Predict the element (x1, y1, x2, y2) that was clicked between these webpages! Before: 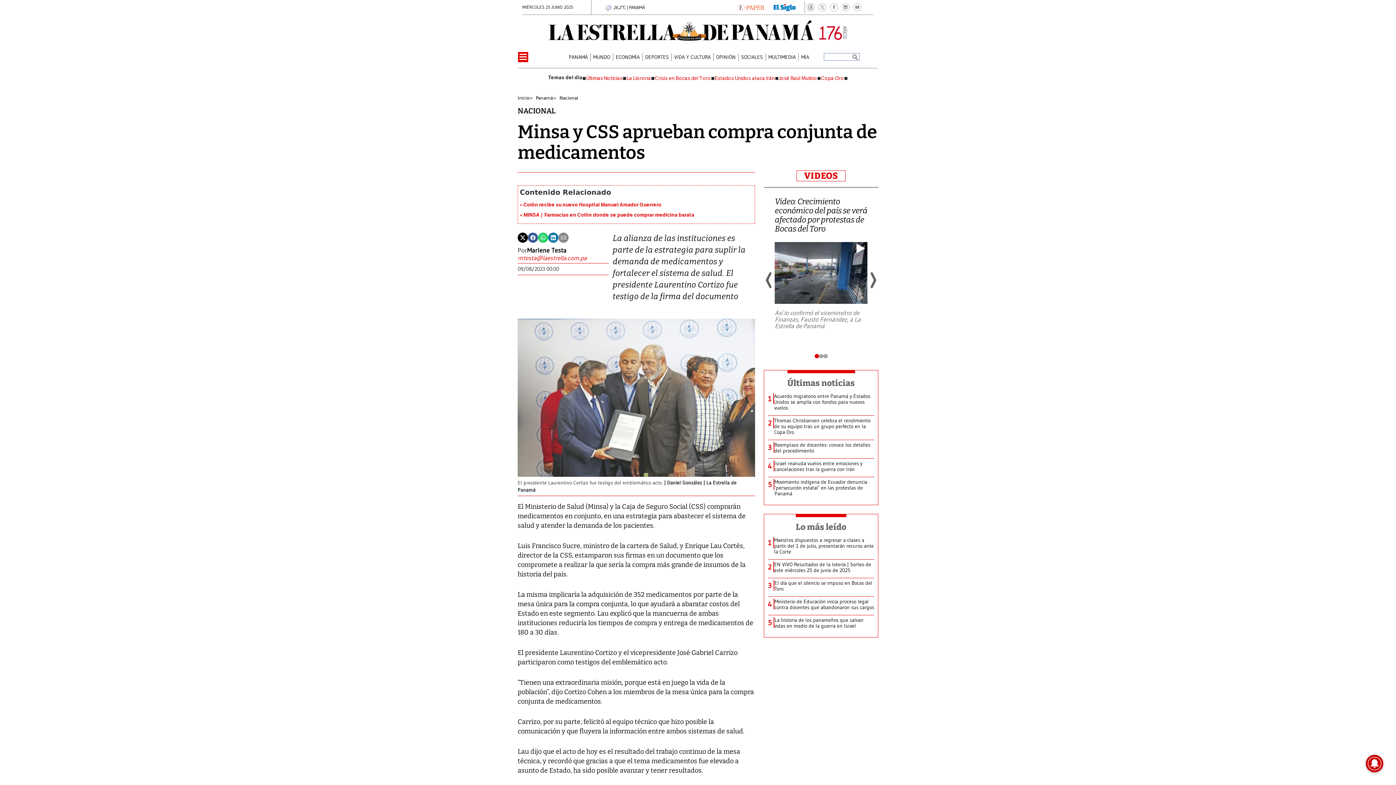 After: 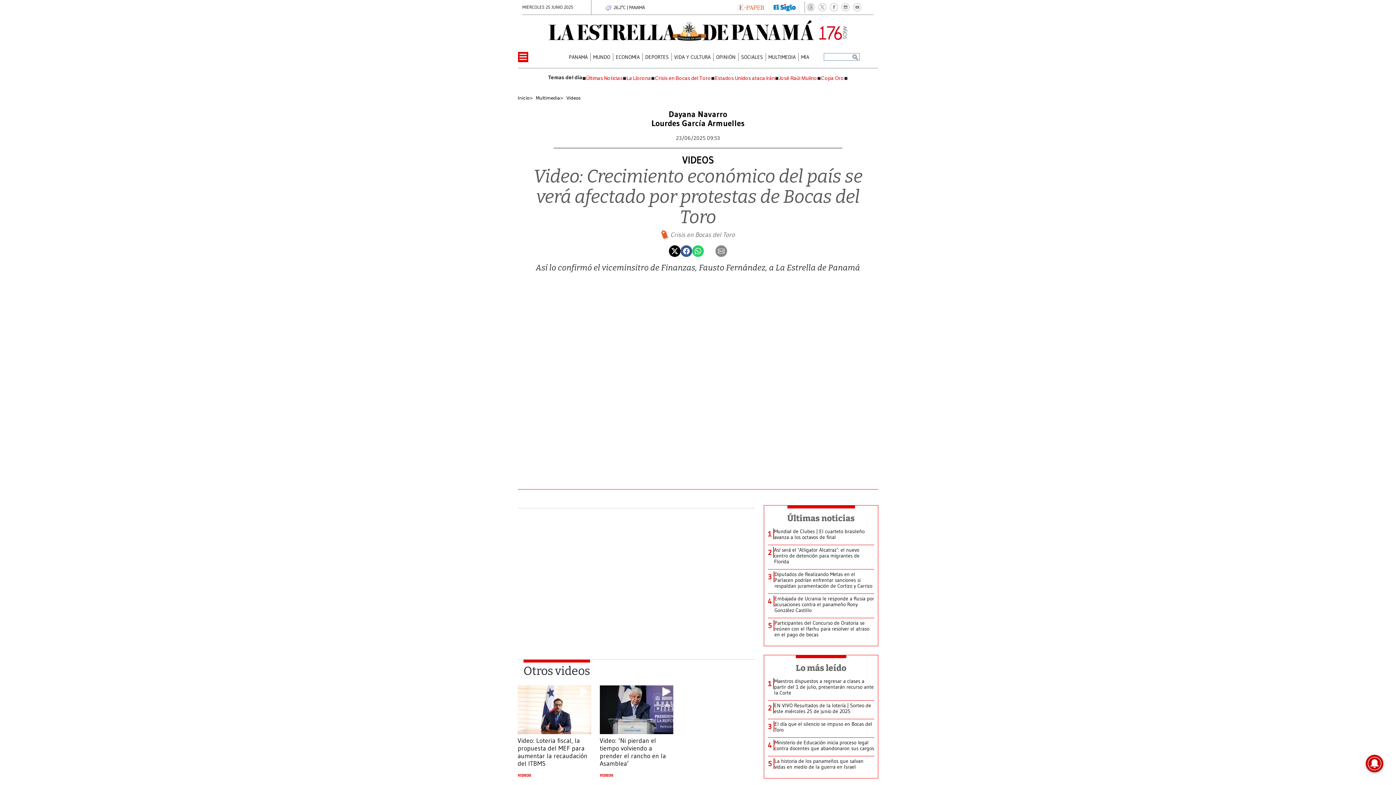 Action: label: Video: Crecimiento económico del país se verá afectado por protestas de Bocas del Toro bbox: (775, 196, 867, 233)